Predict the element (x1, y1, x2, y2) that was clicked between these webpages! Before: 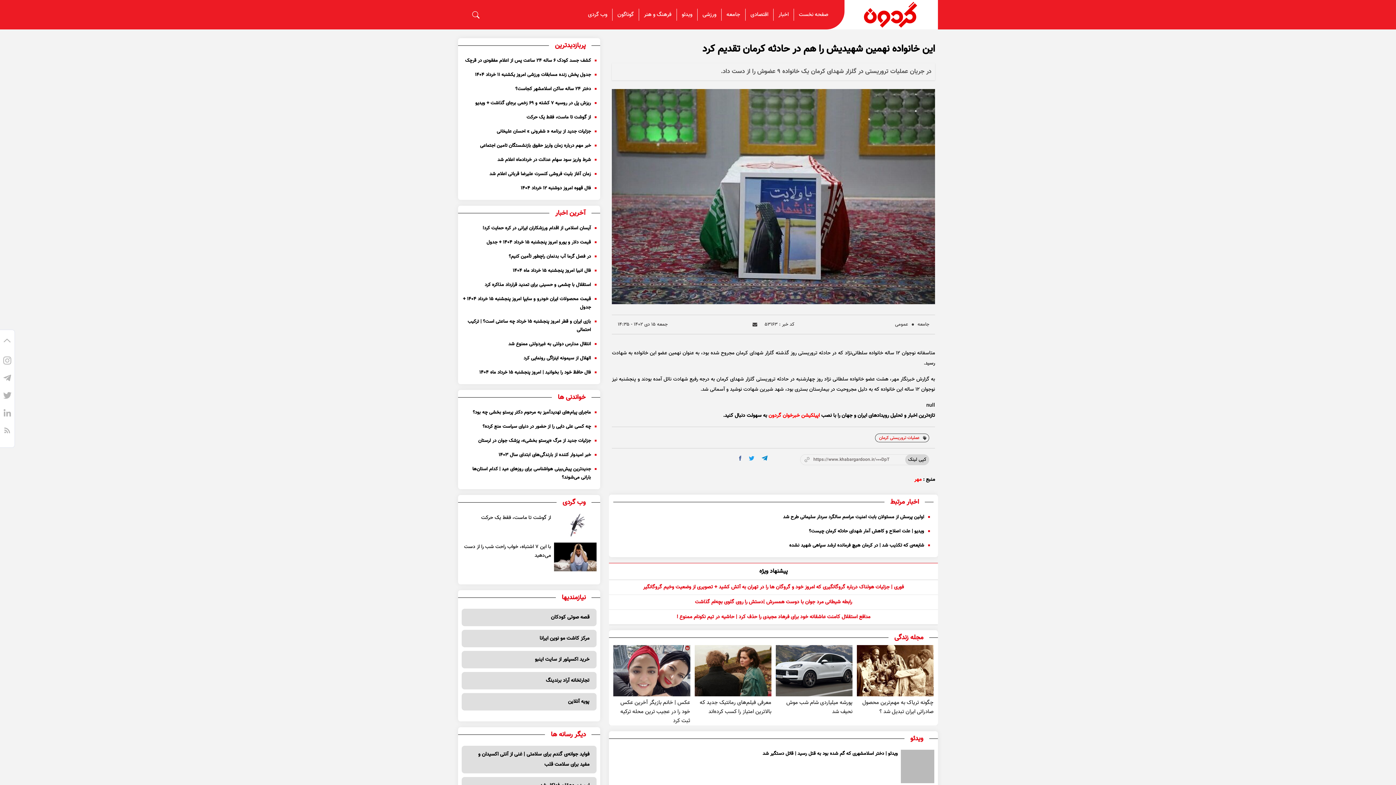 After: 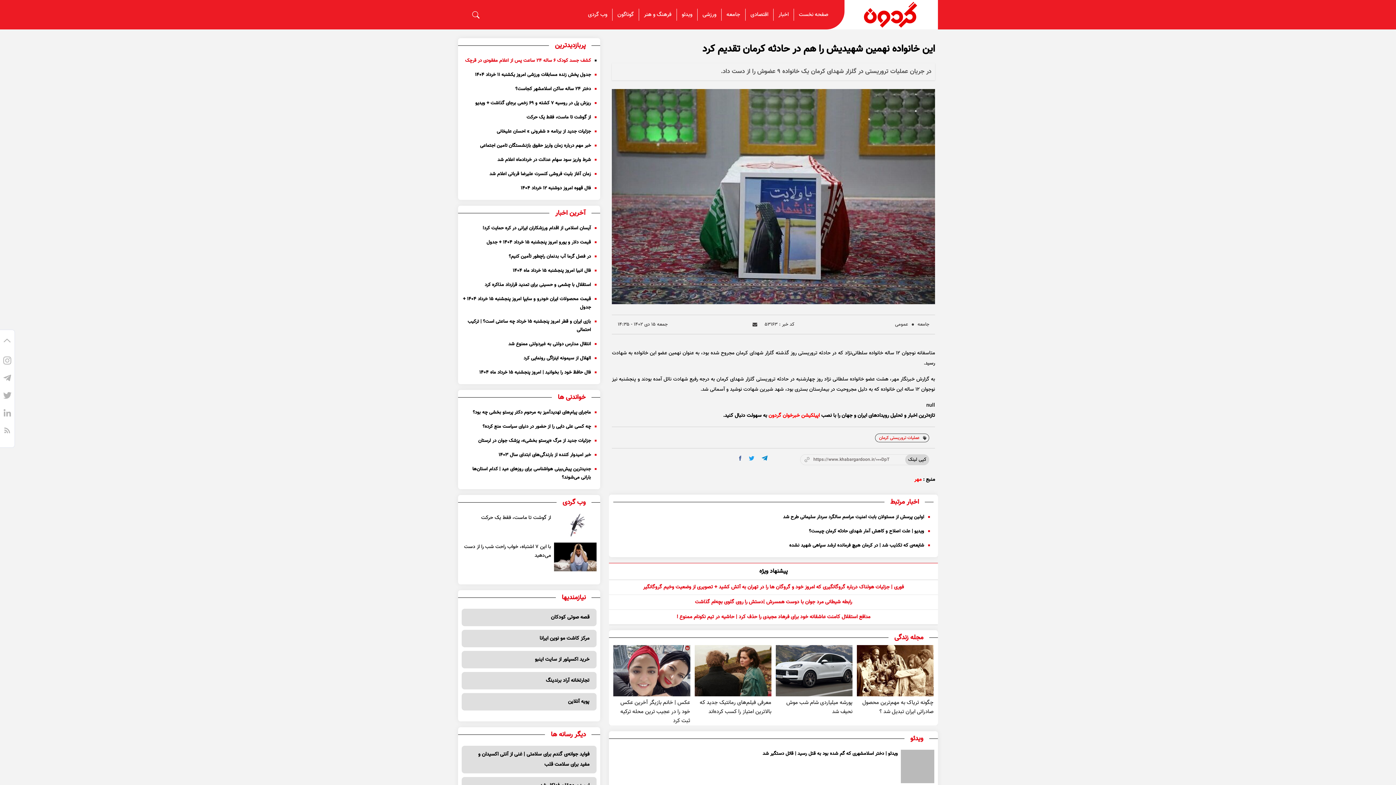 Action: bbox: (461, 56, 596, 65) label: کشف جسد کودک ۶ ساله ۲۴ ساعت پس از اعلام مفقودی در قرچک